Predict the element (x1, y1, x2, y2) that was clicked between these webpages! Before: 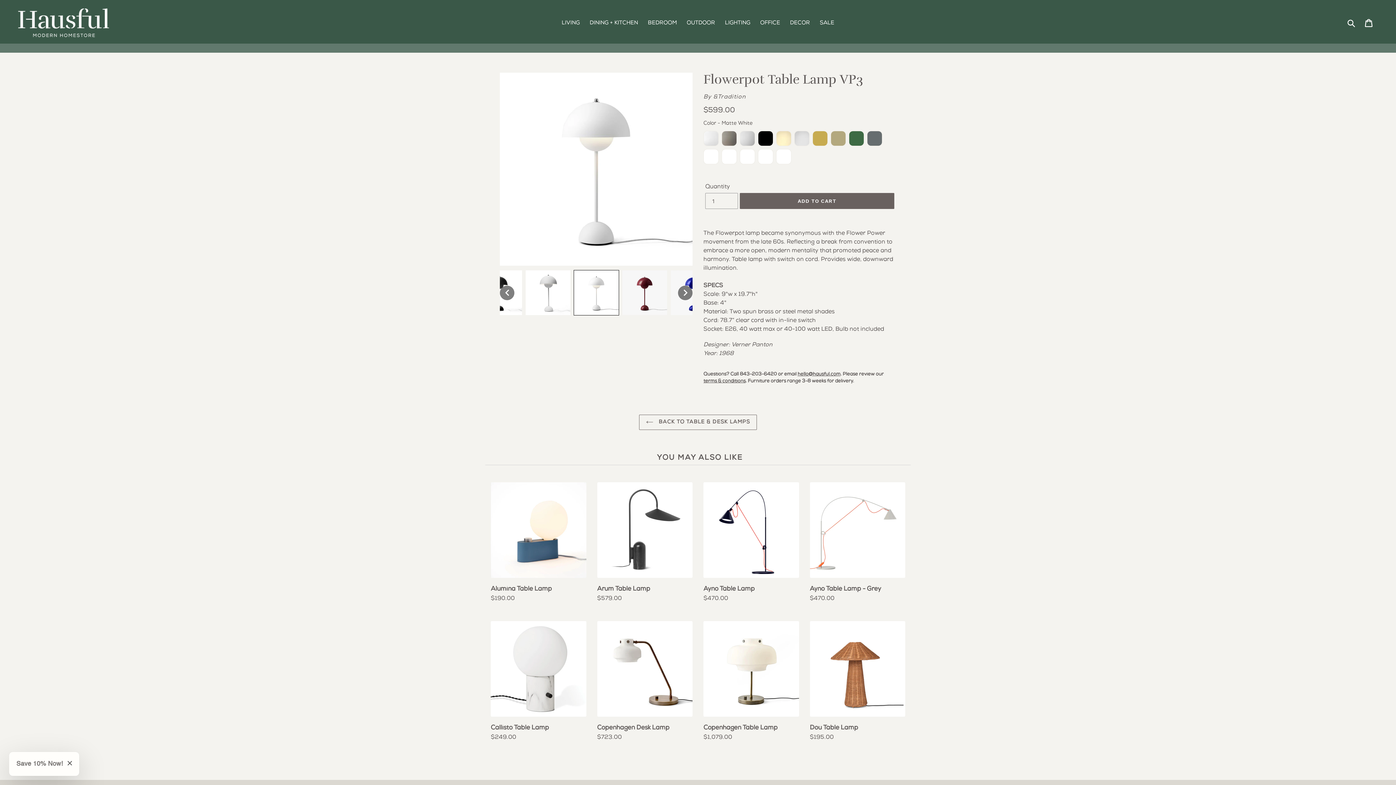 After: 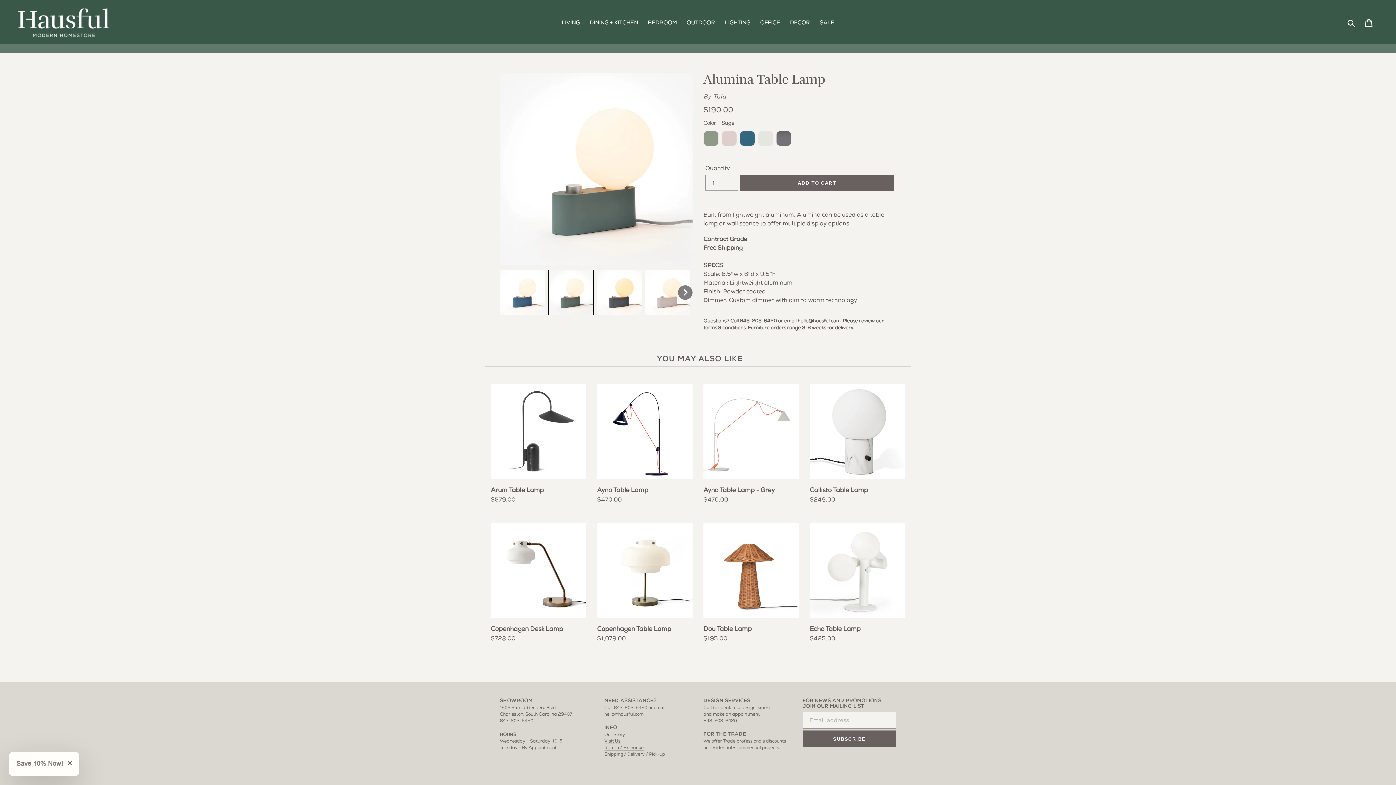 Action: bbox: (490, 573, 586, 579)